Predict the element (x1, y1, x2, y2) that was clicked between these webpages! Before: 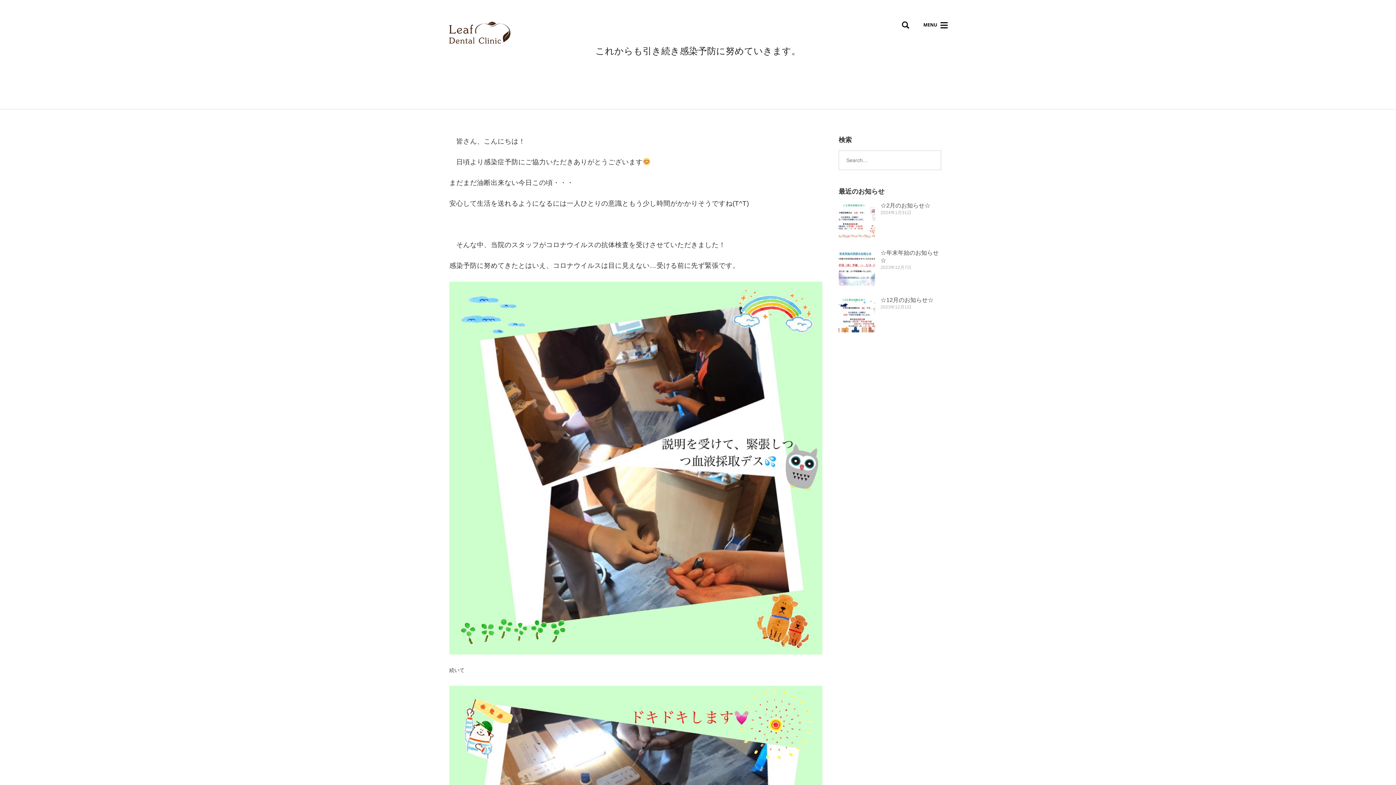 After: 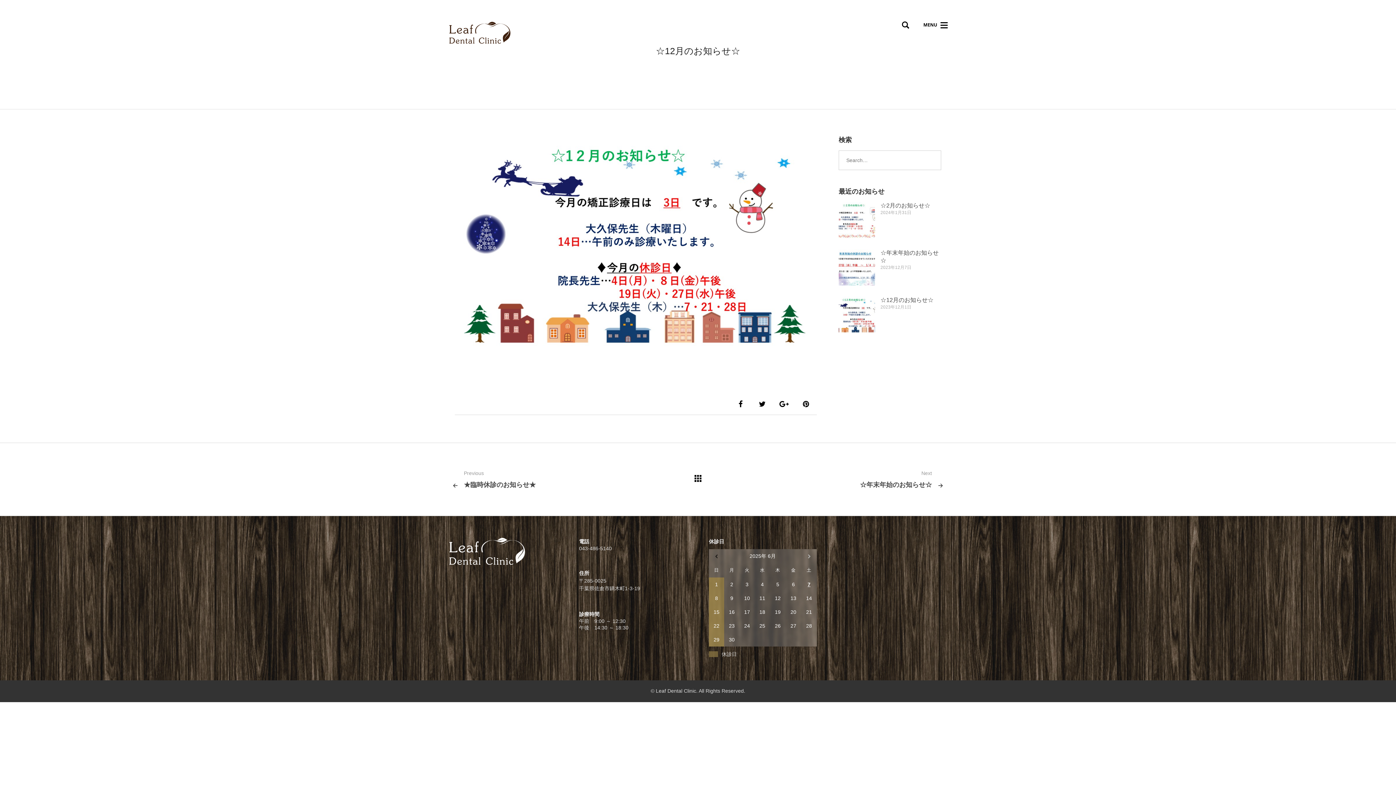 Action: label: ☆12月のお知らせ☆
2023年12月1日 bbox: (880, 297, 933, 303)